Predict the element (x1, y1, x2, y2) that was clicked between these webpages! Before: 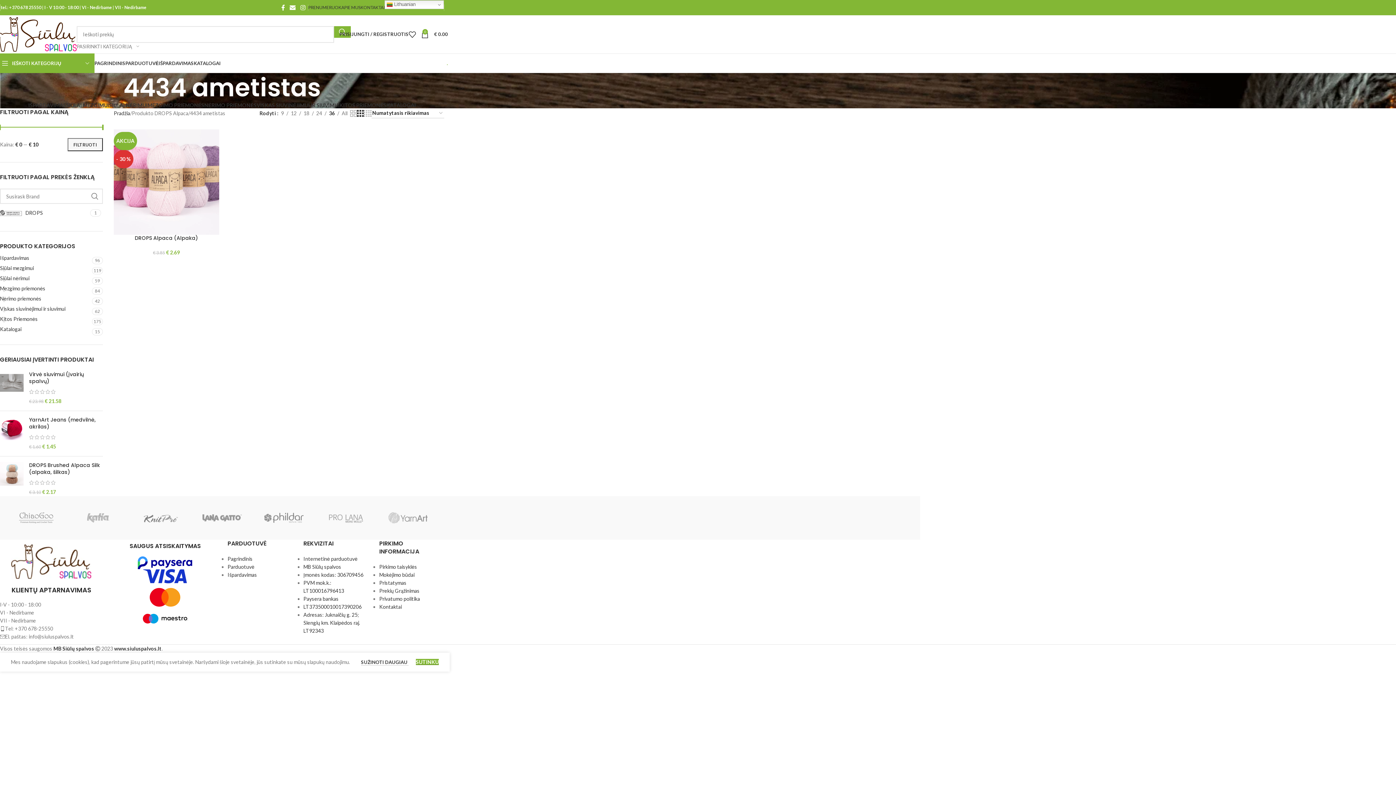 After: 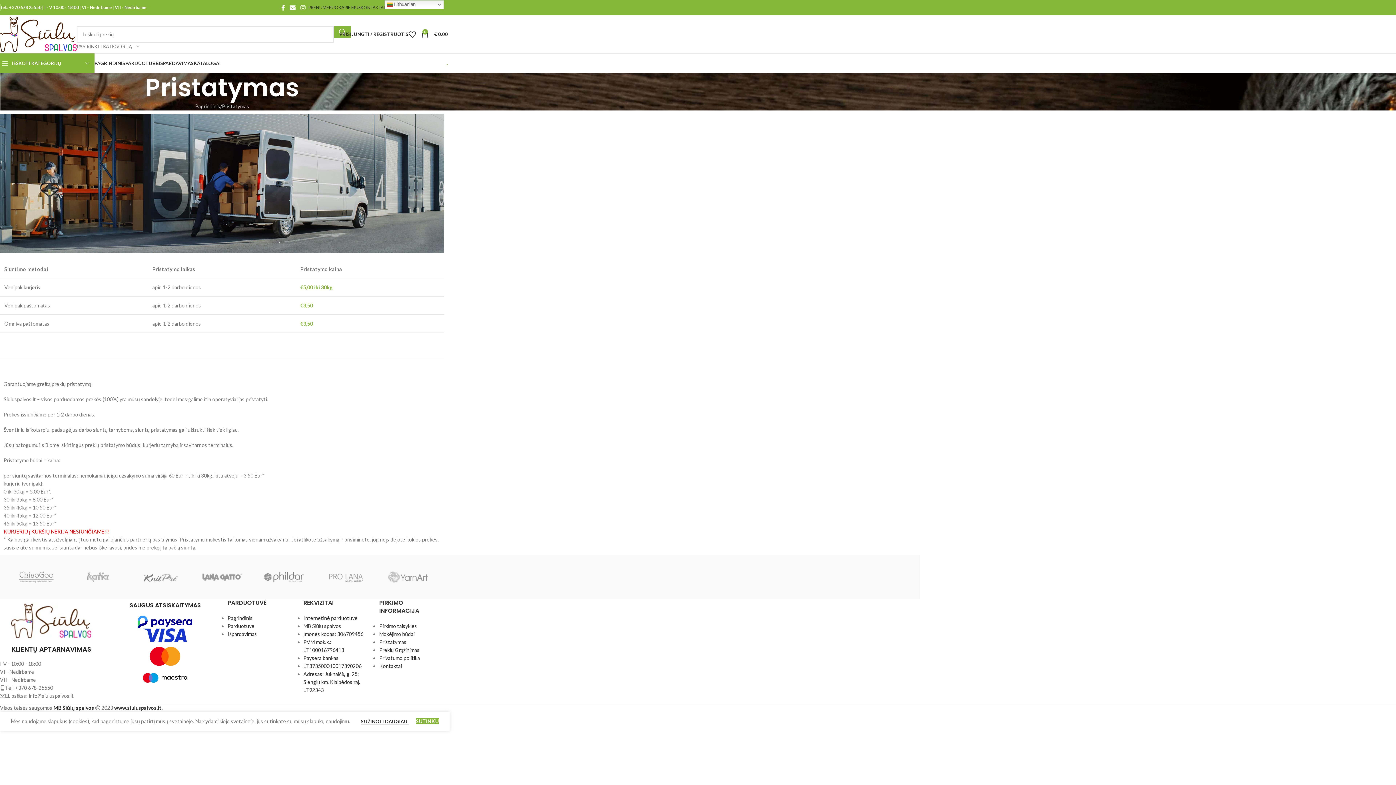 Action: bbox: (379, 580, 406, 586) label: Pristatymas